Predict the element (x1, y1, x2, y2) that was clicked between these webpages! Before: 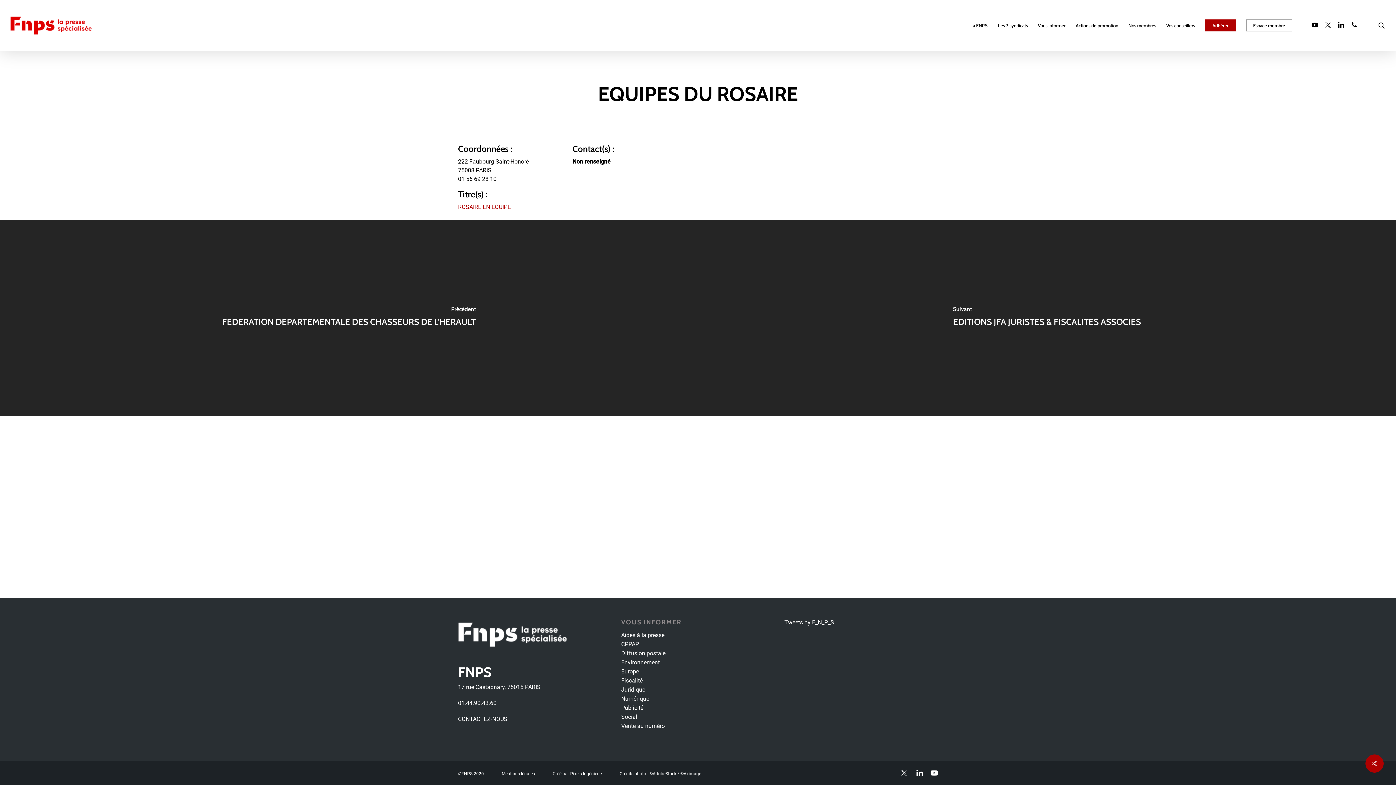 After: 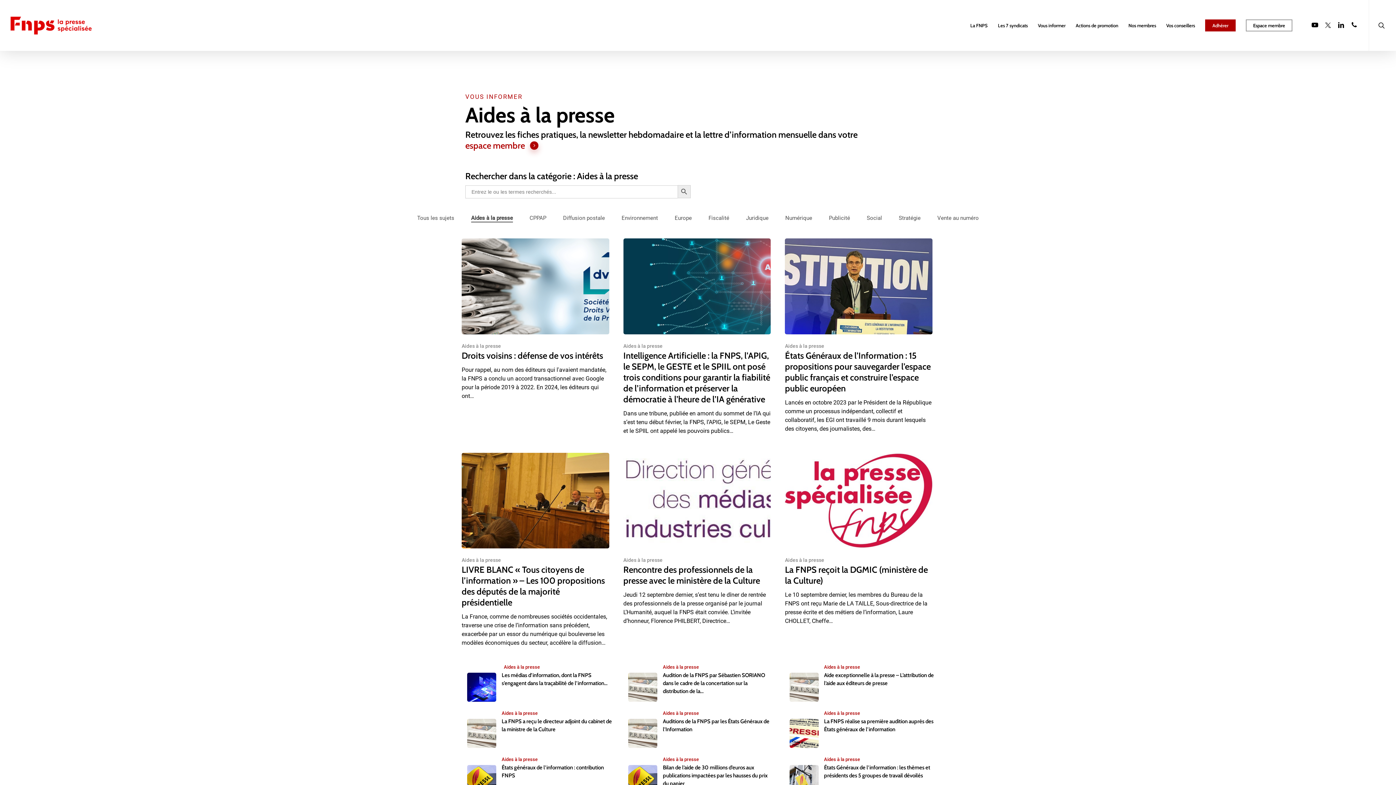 Action: label: Aides à la presse bbox: (621, 632, 664, 638)